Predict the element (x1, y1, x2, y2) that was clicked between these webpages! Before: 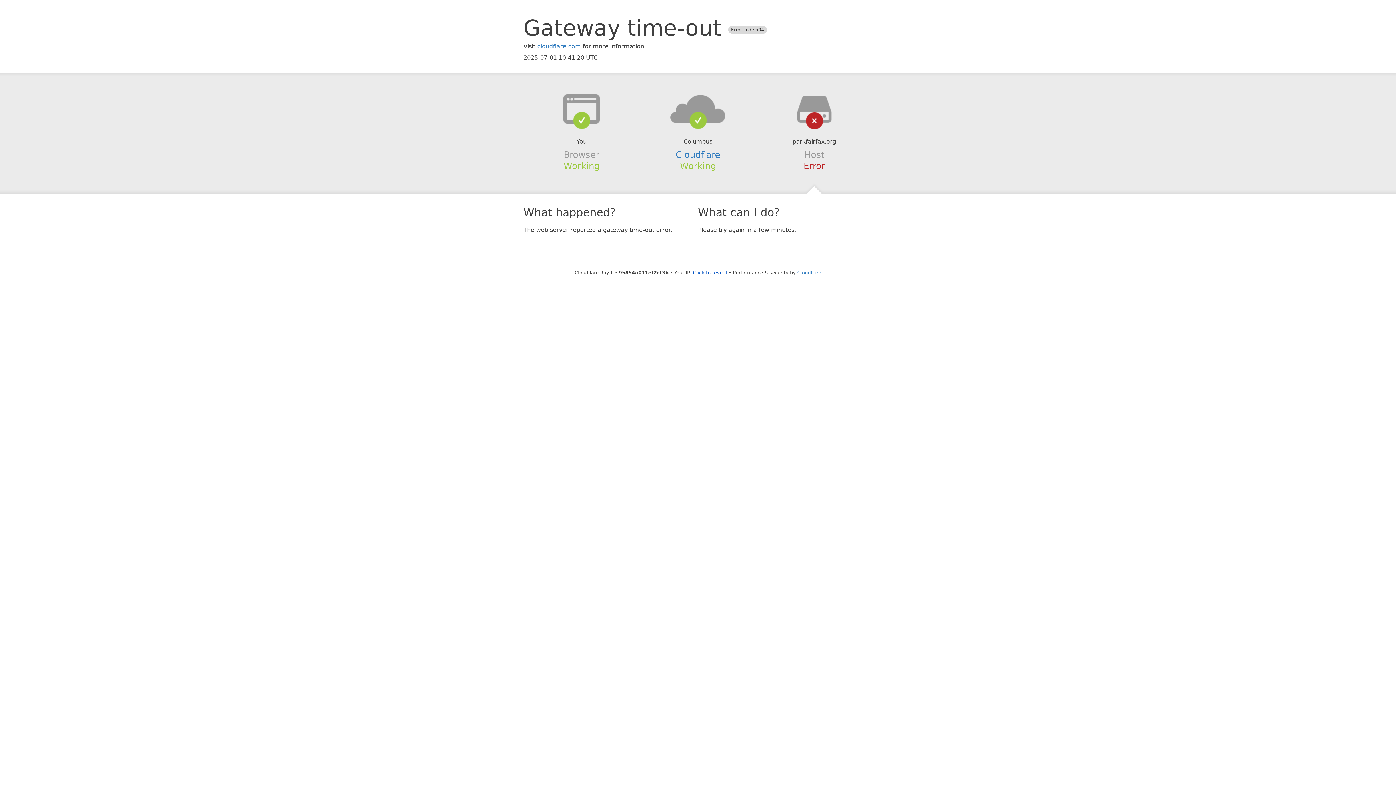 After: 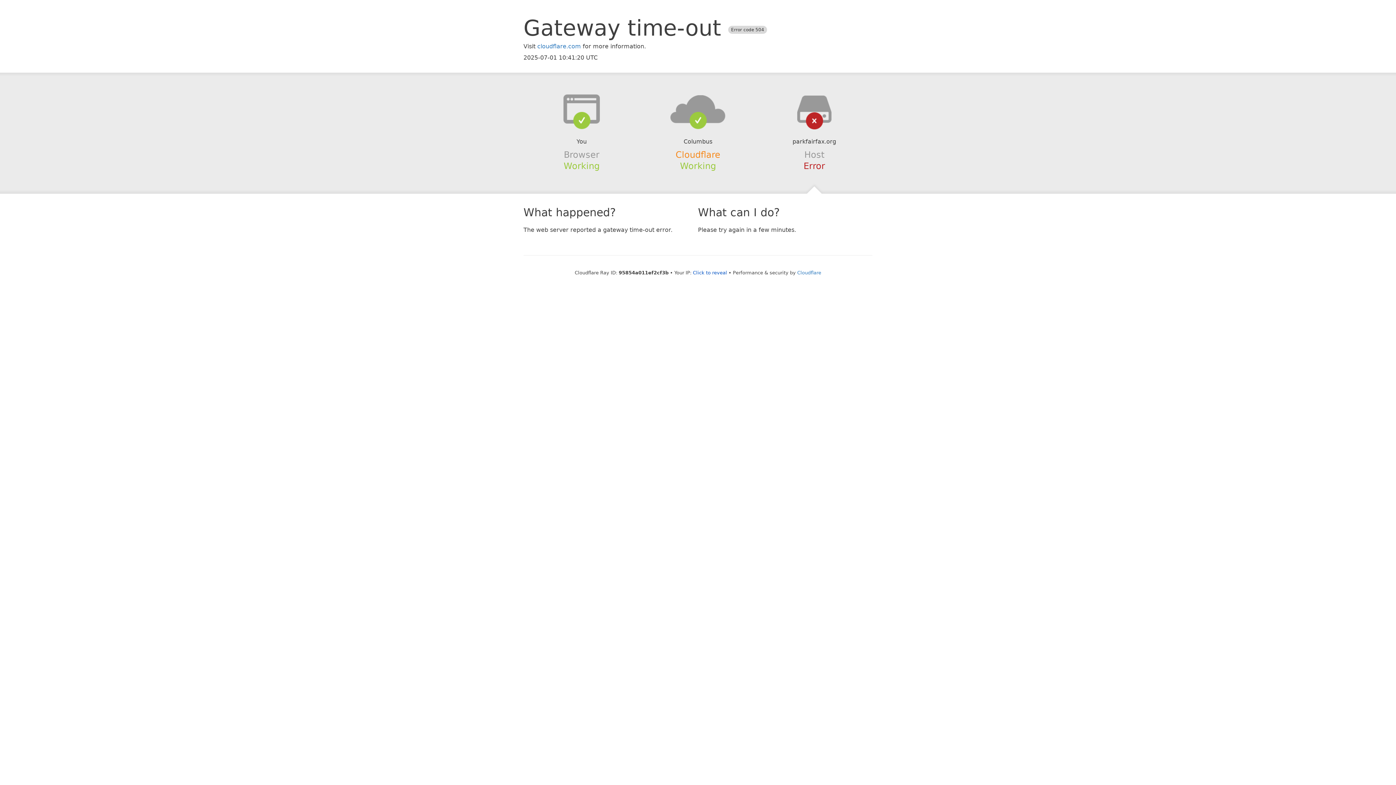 Action: label: Cloudflare bbox: (675, 149, 720, 159)